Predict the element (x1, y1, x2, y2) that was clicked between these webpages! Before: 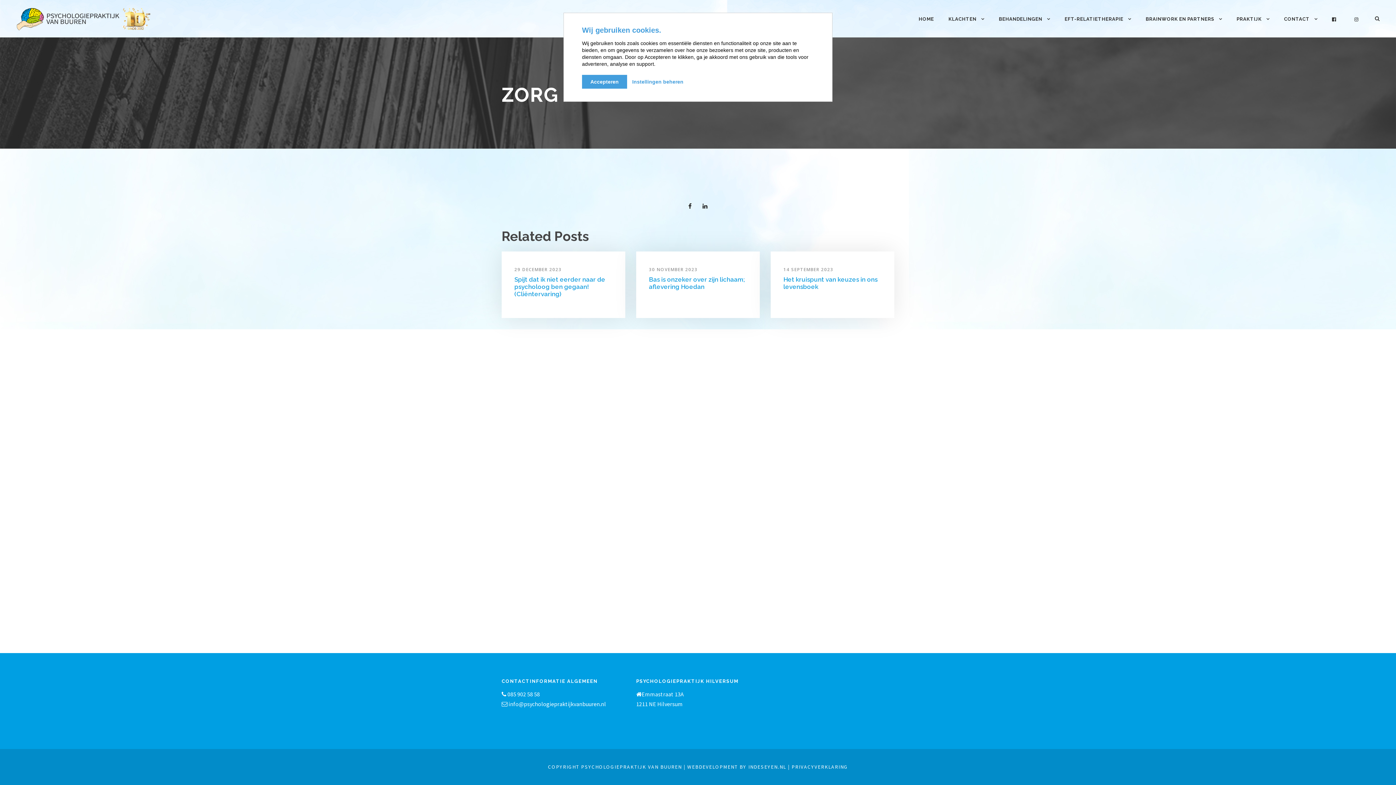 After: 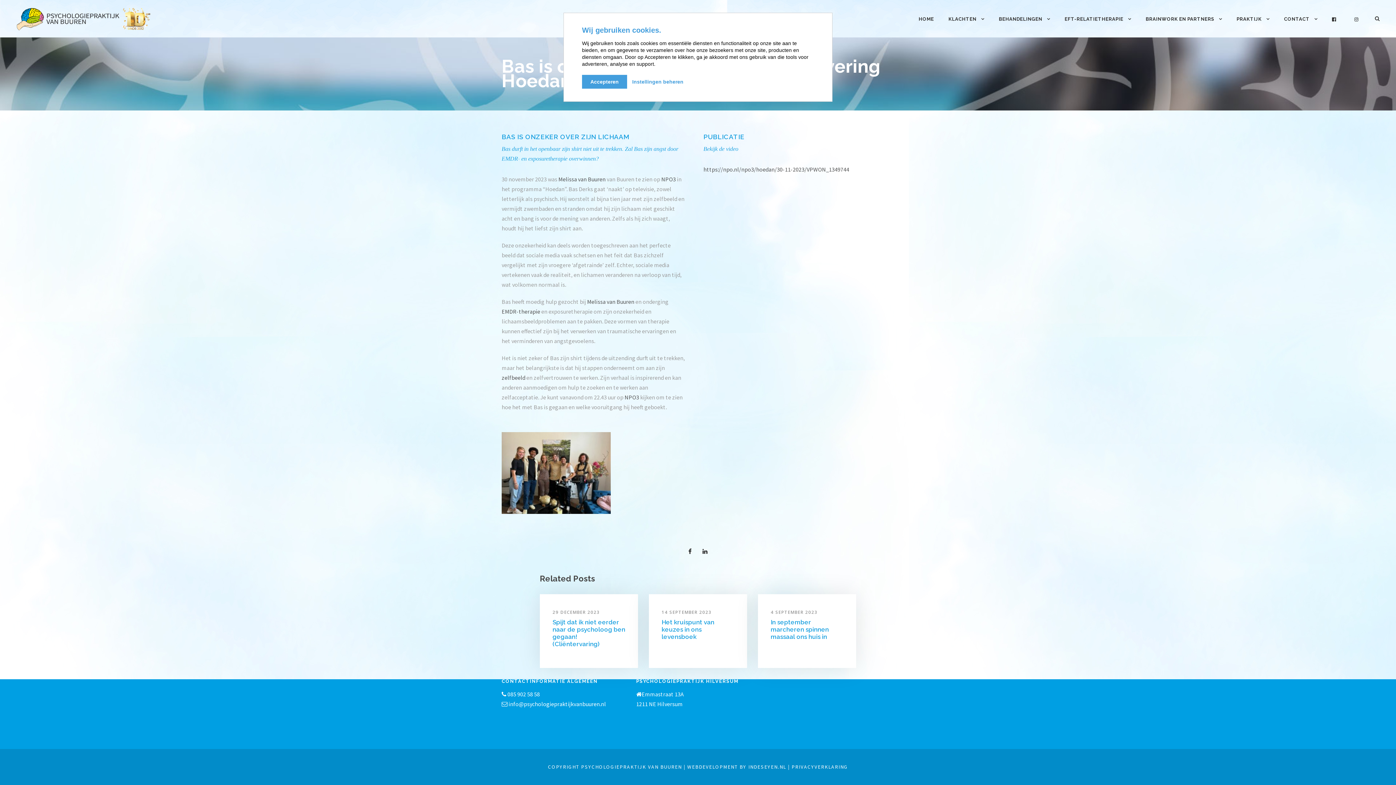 Action: label: Bas is onzeker over zijn lichaam; aflevering Hoedan bbox: (649, 276, 745, 290)